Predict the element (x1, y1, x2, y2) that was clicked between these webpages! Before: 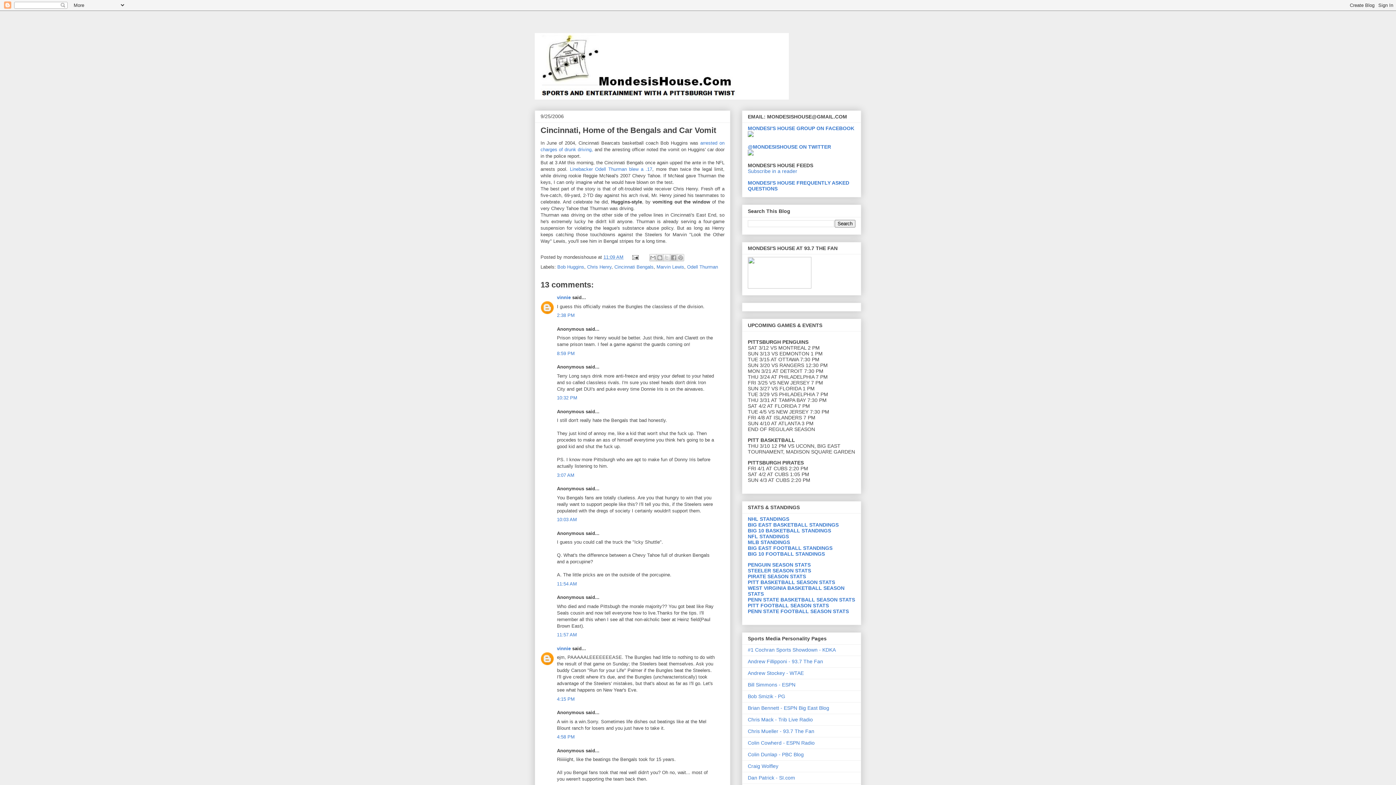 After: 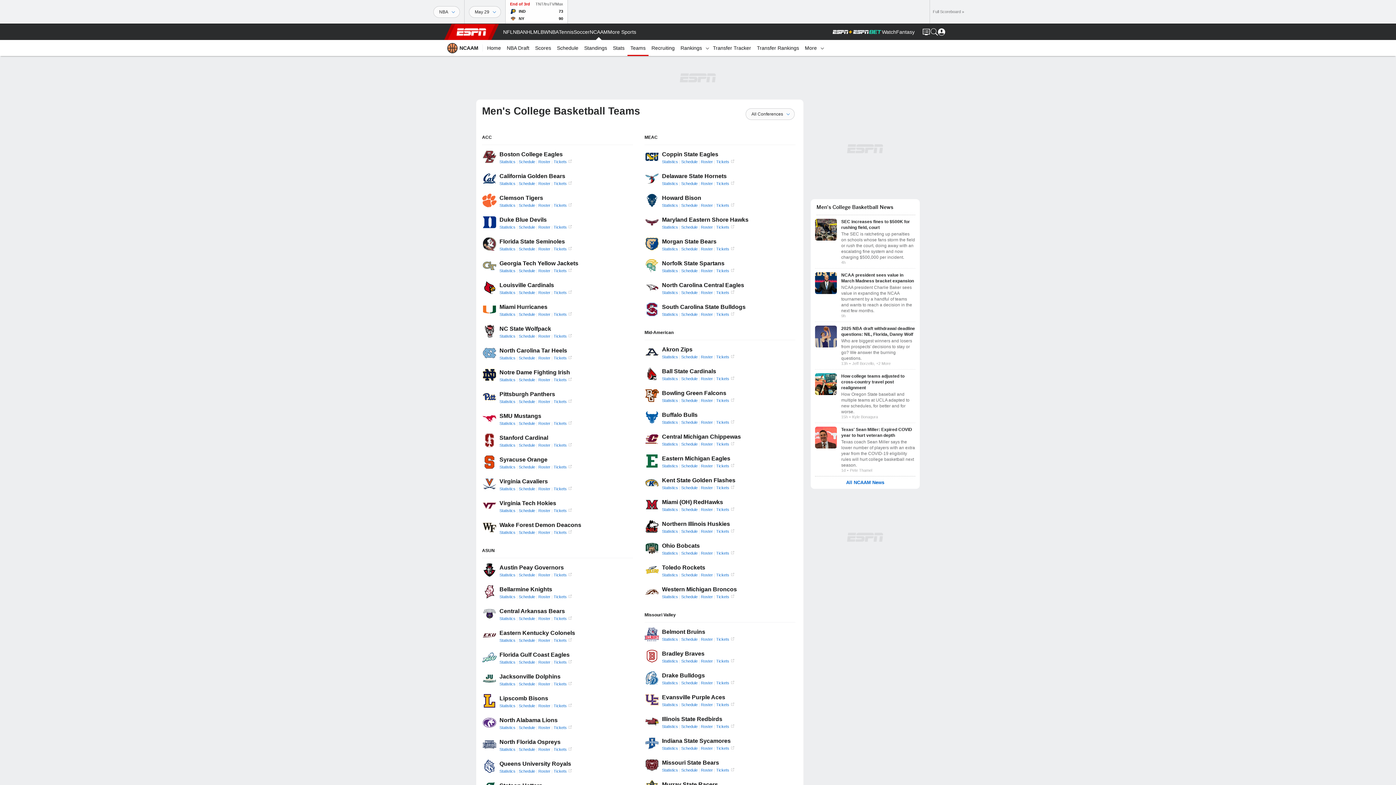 Action: label: WEST VIRGINIA BASKETBALL SEASON STATS bbox: (748, 585, 844, 597)